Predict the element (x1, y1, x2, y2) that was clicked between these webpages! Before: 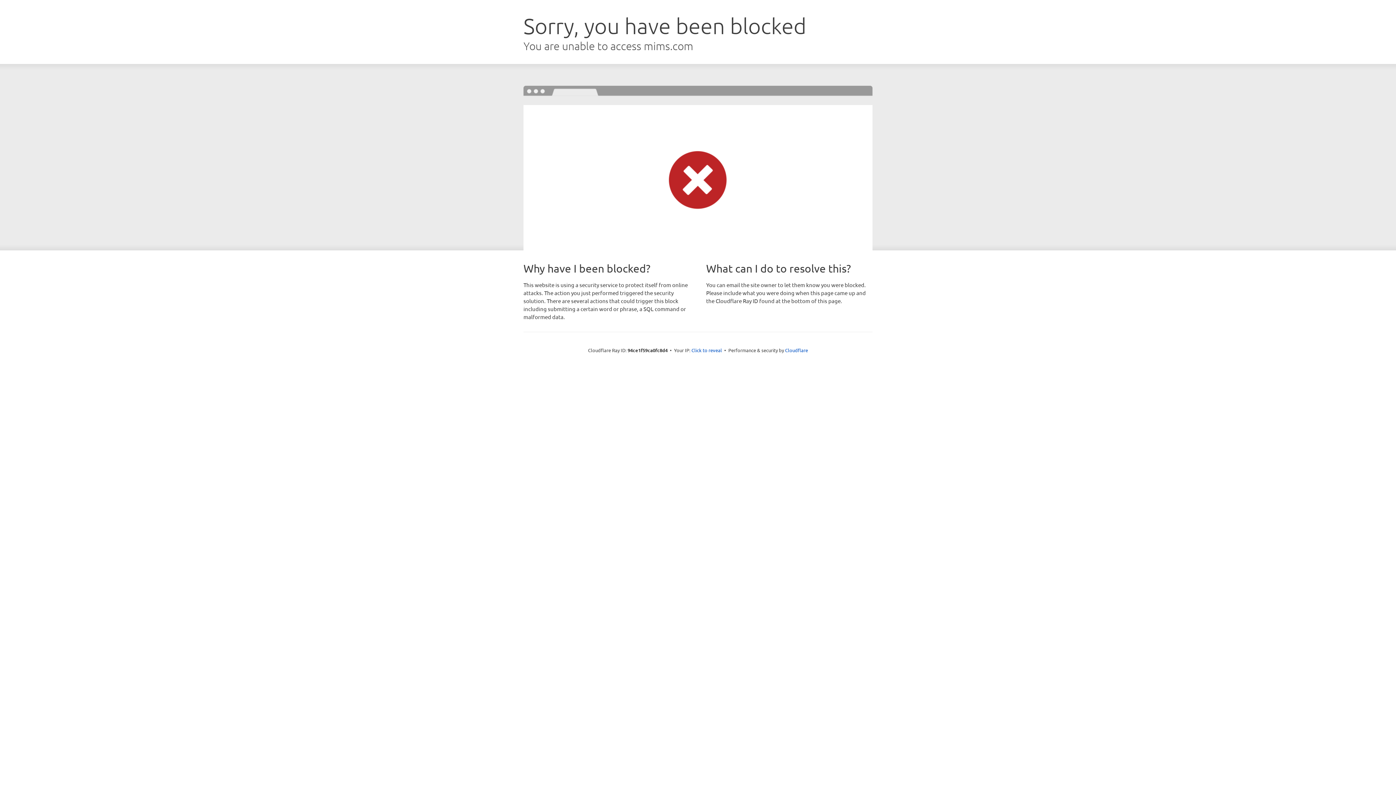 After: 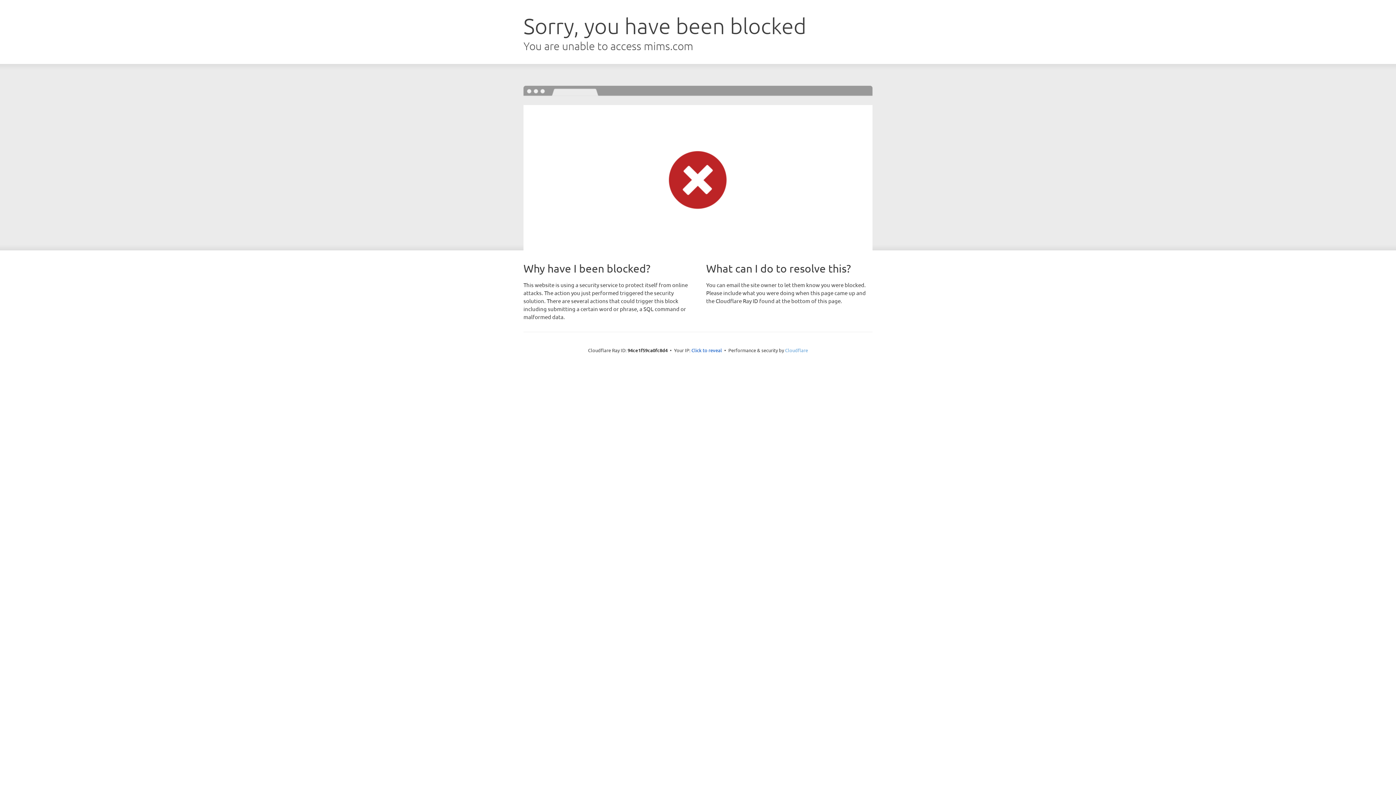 Action: label: Cloudflare bbox: (785, 347, 808, 353)